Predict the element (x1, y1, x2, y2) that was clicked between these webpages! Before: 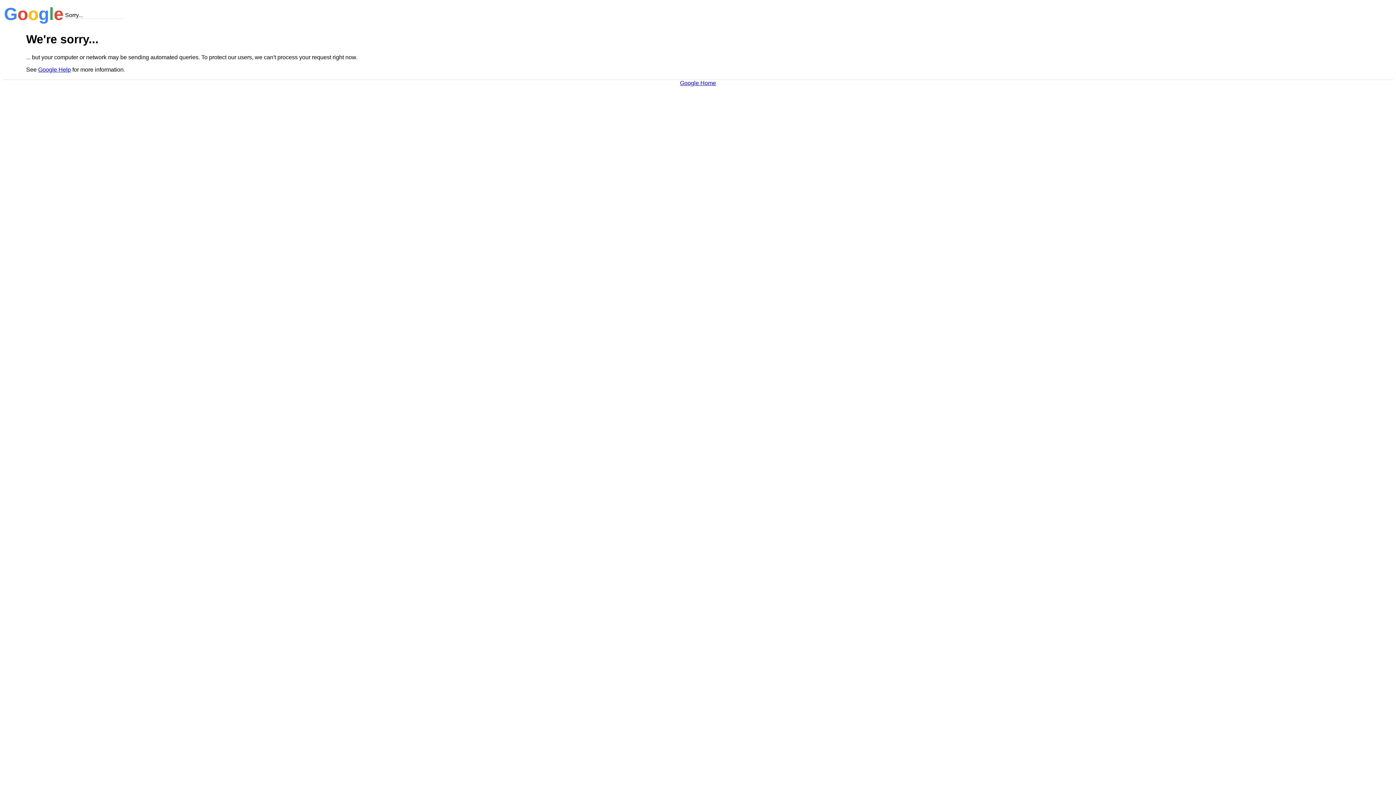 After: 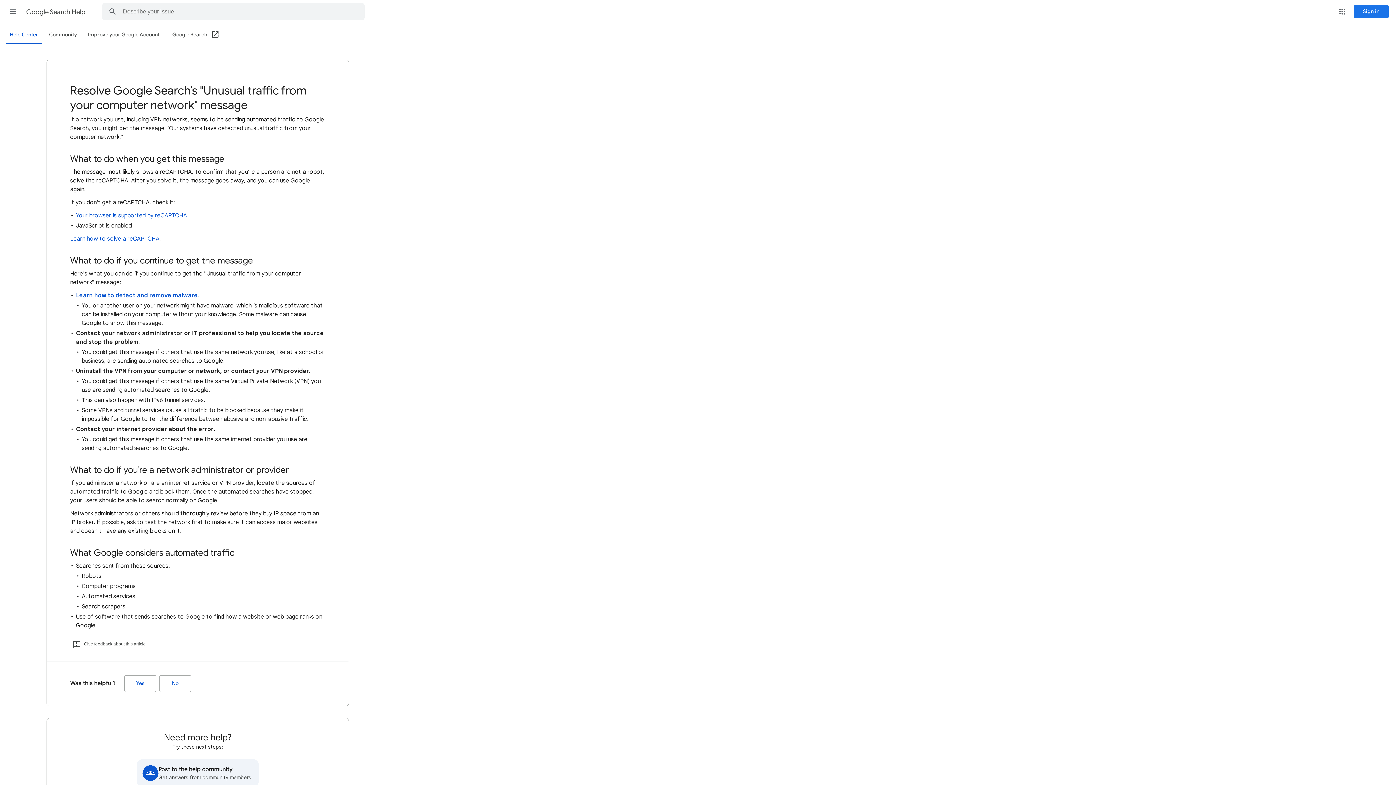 Action: bbox: (38, 66, 70, 72) label: Google Help